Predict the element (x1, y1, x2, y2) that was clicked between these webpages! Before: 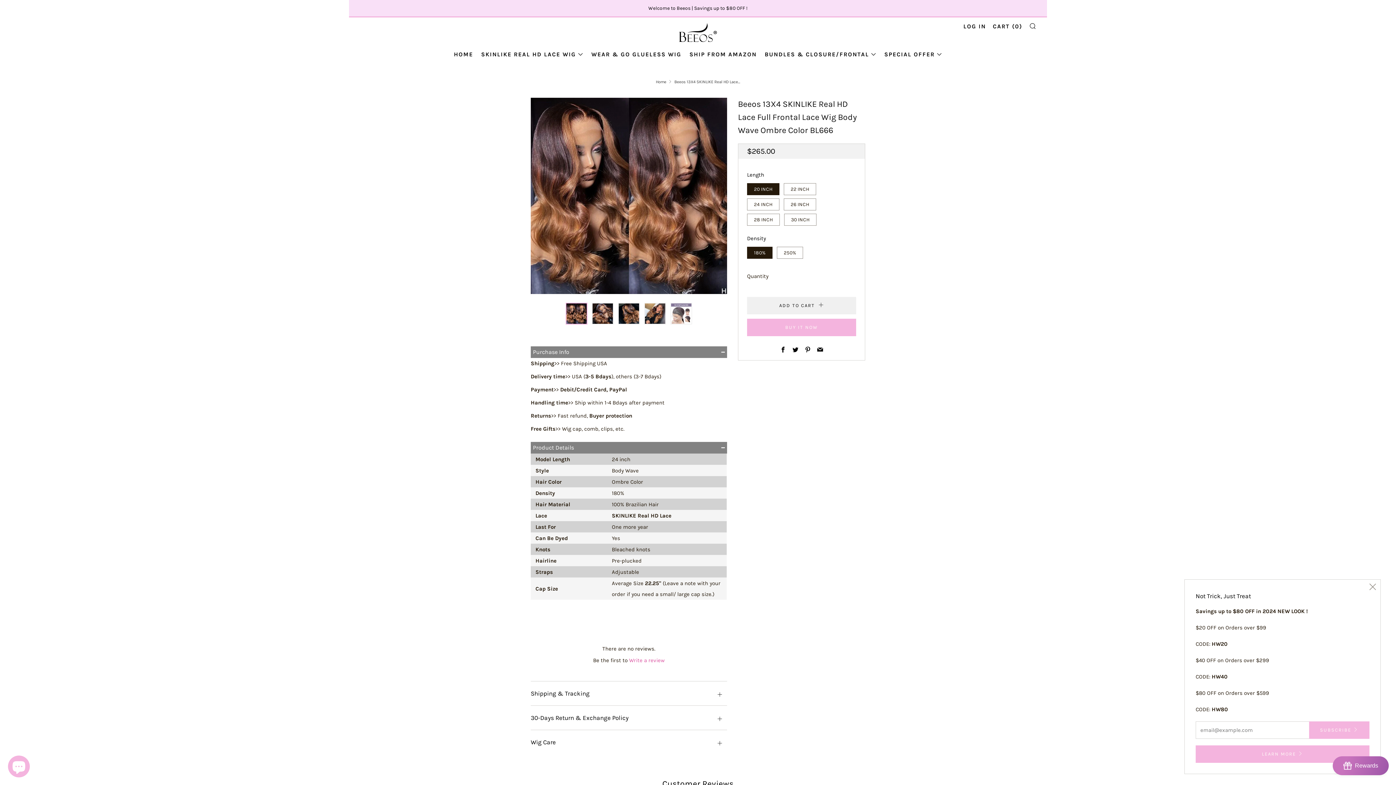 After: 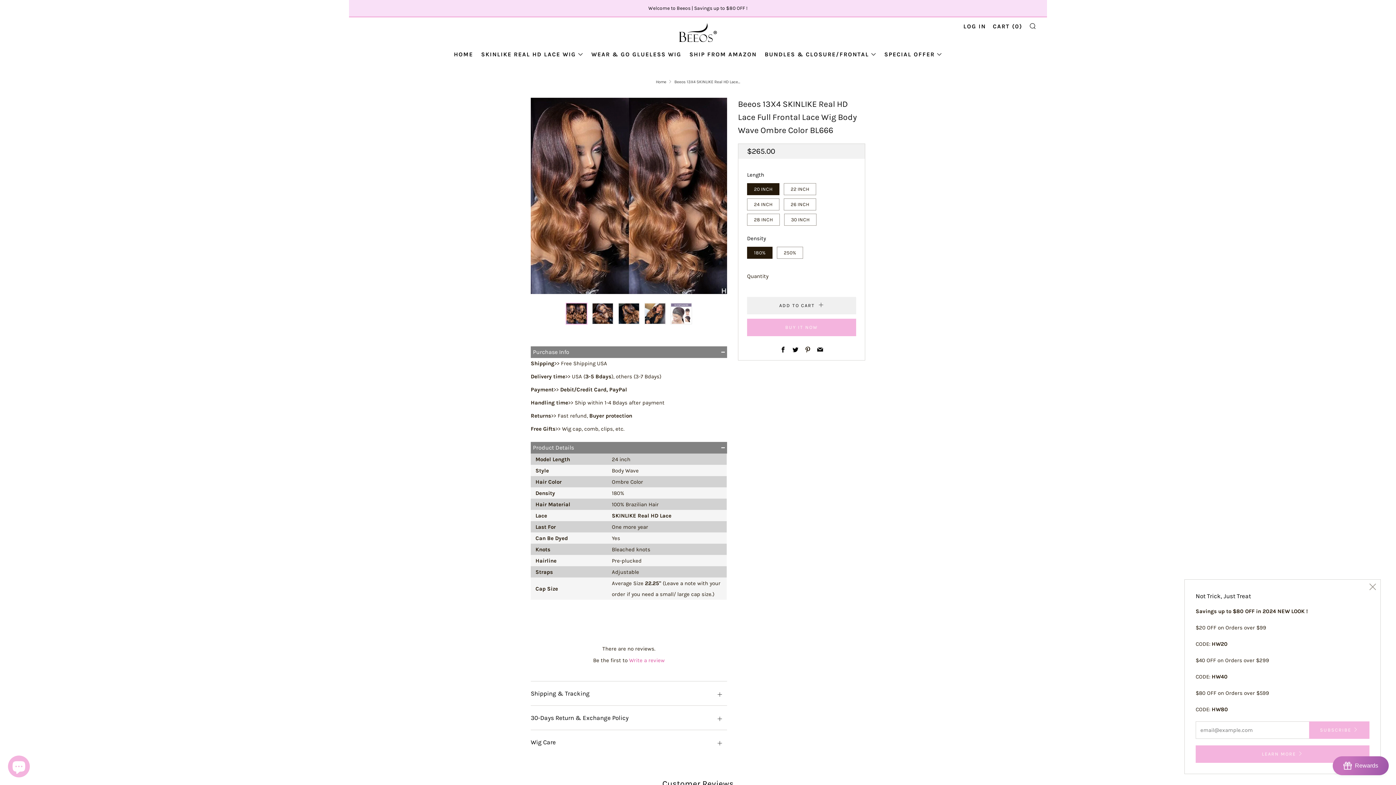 Action: label: Pinterest bbox: (805, 346, 810, 353)